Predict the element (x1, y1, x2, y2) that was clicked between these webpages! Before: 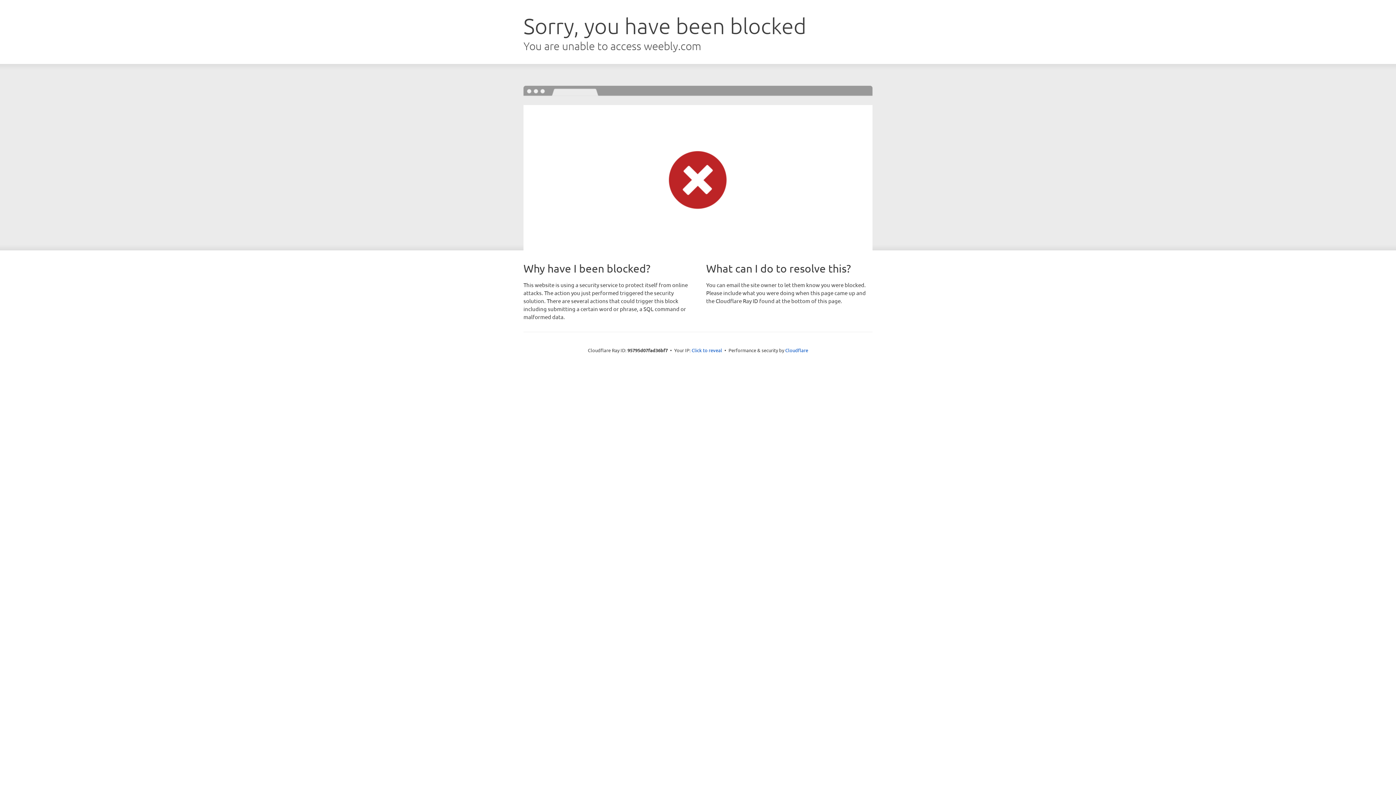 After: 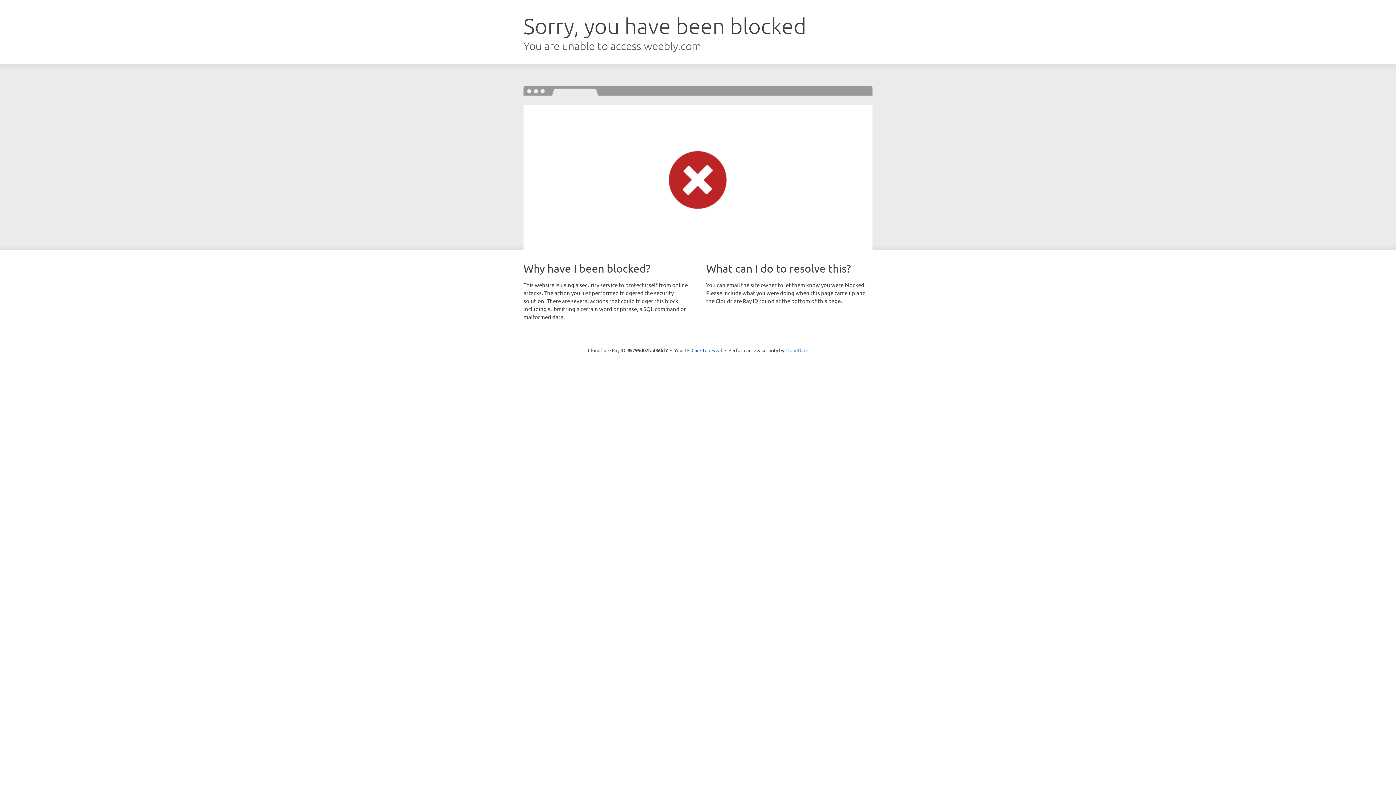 Action: label: Cloudflare bbox: (785, 347, 808, 353)